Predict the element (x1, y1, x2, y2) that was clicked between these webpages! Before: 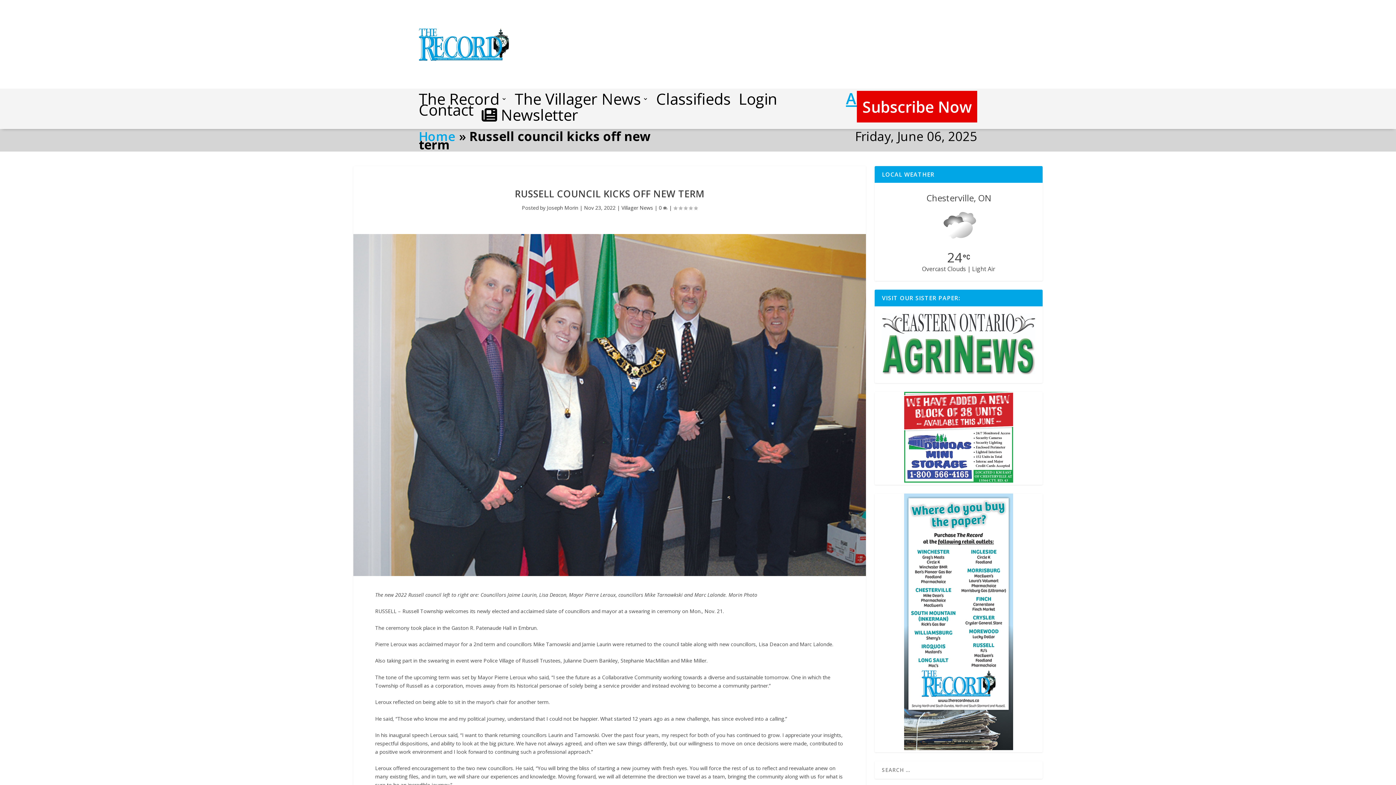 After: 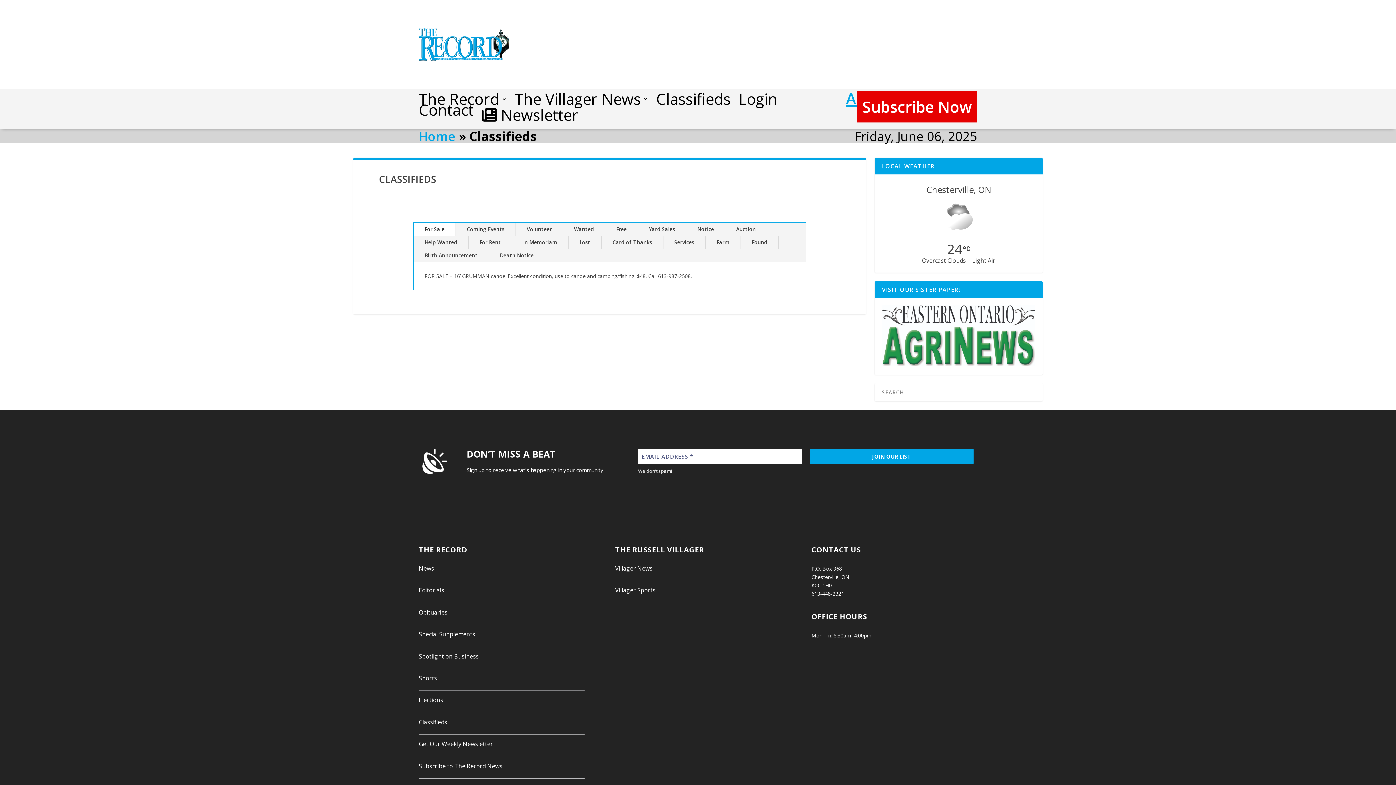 Action: bbox: (656, 96, 730, 104) label: Classifieds